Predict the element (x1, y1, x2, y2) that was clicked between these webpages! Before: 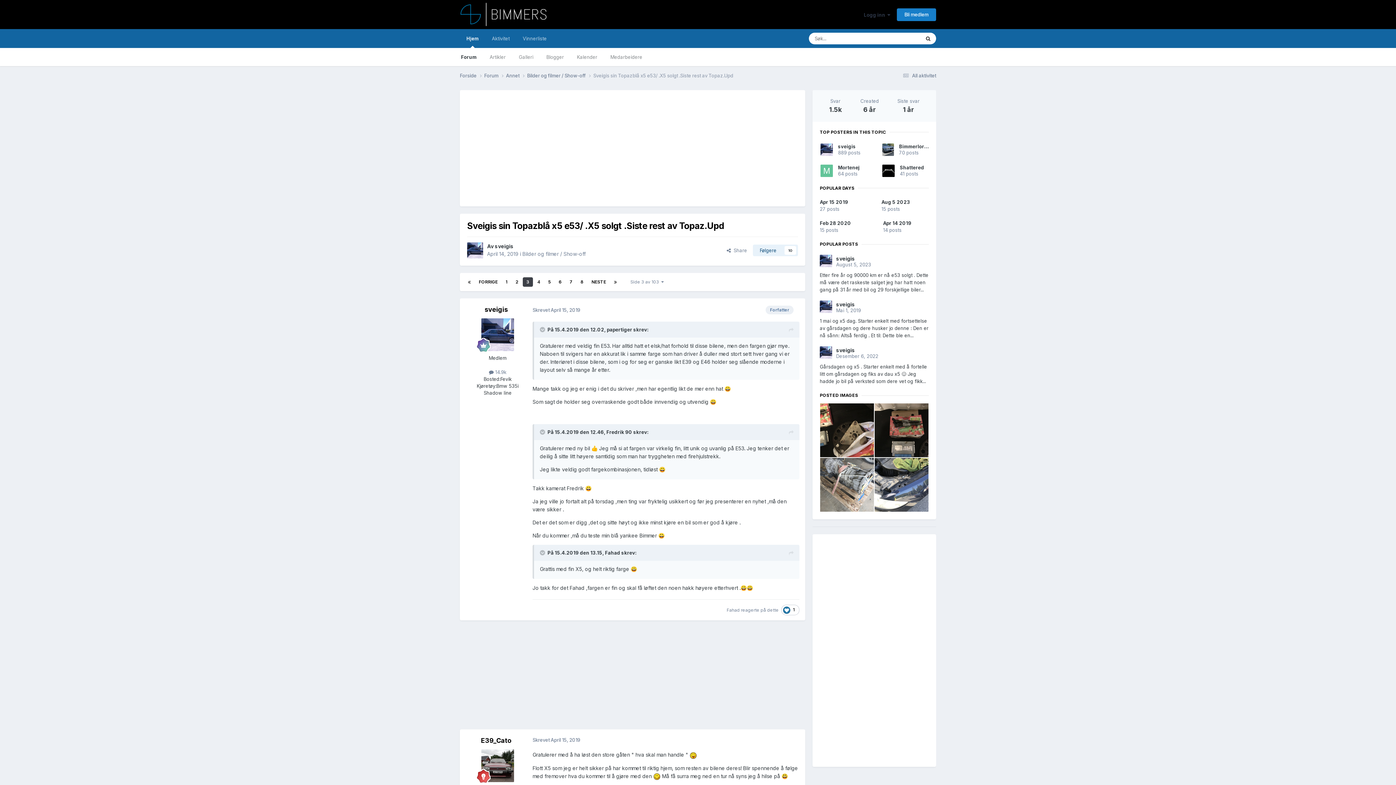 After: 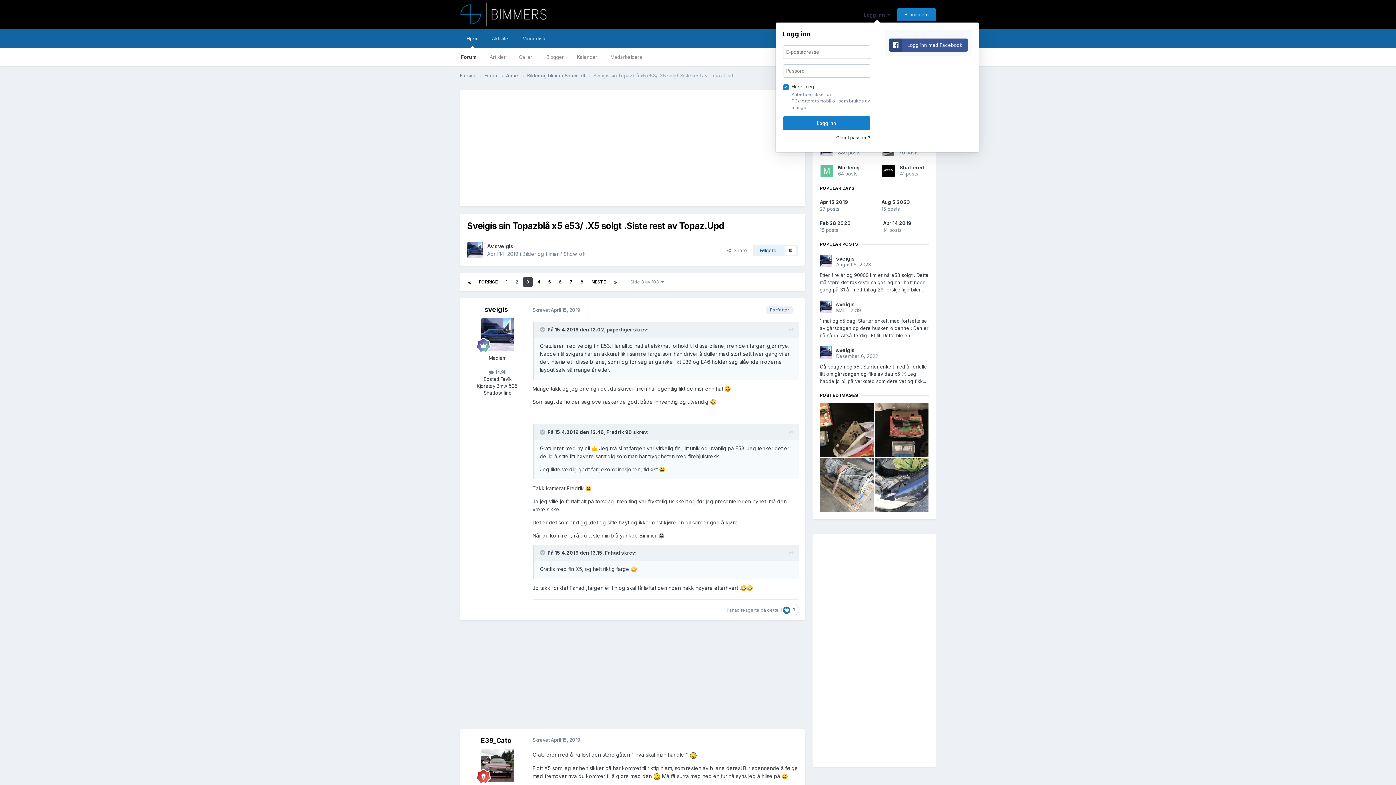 Action: label: Logg inn   bbox: (864, 11, 890, 17)